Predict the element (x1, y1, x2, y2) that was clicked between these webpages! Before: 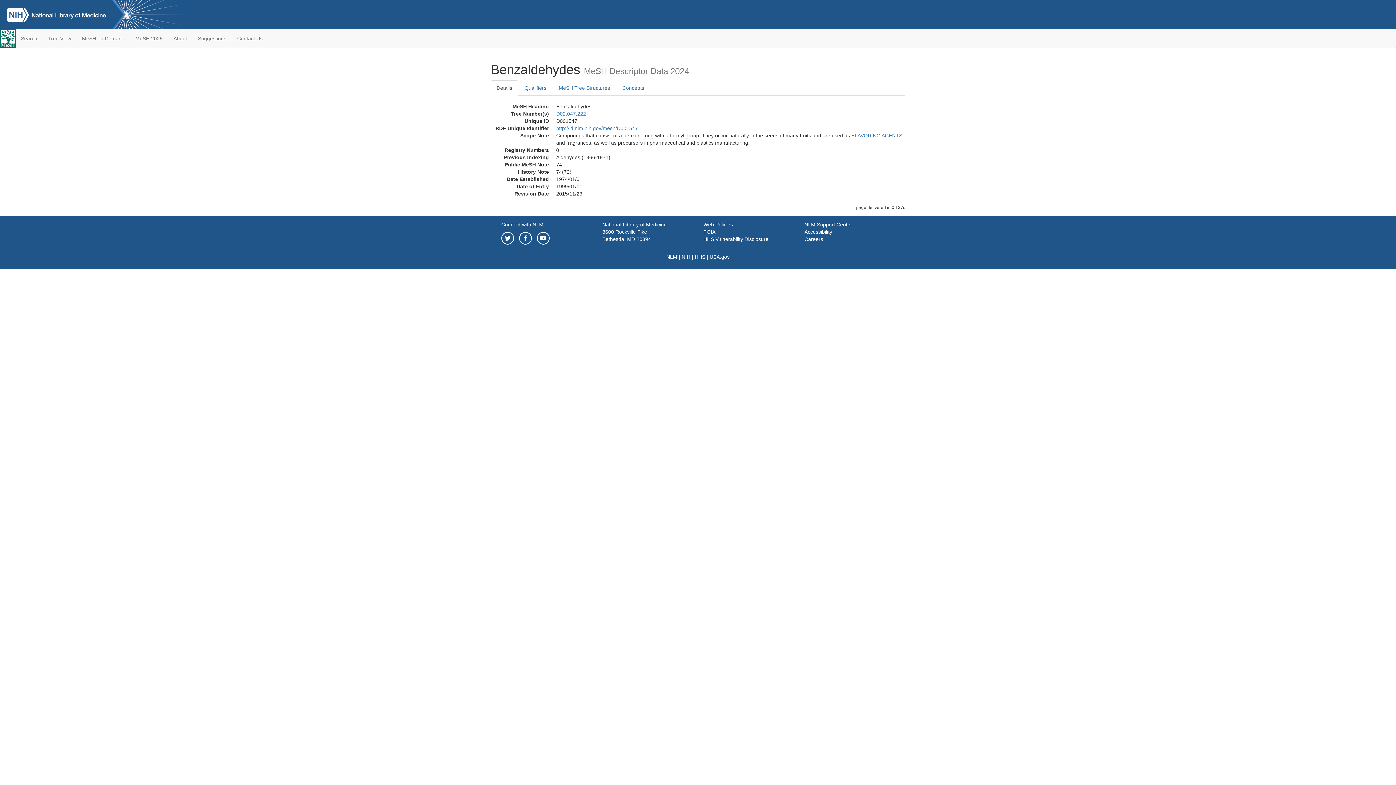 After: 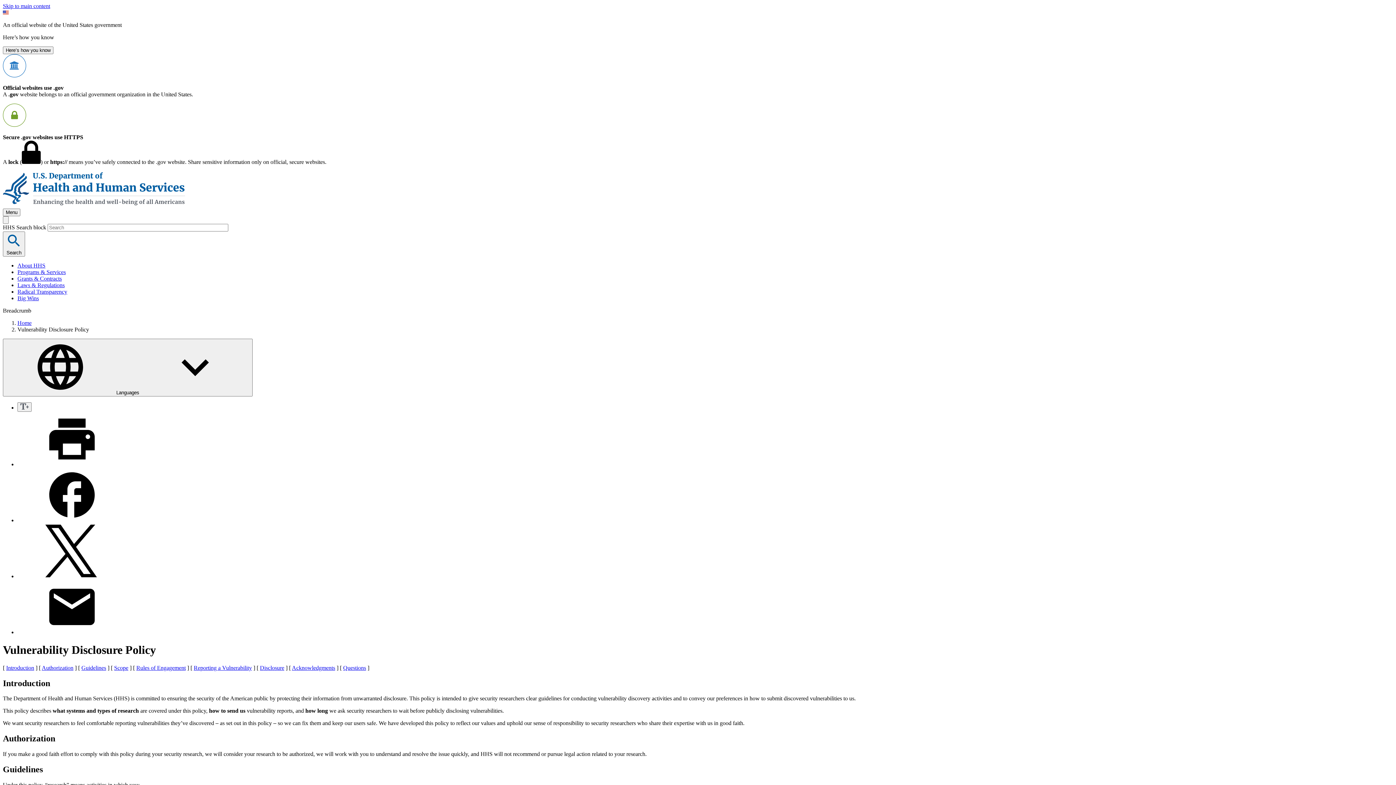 Action: bbox: (703, 236, 768, 242) label: HHS Vulnerability Disclosure